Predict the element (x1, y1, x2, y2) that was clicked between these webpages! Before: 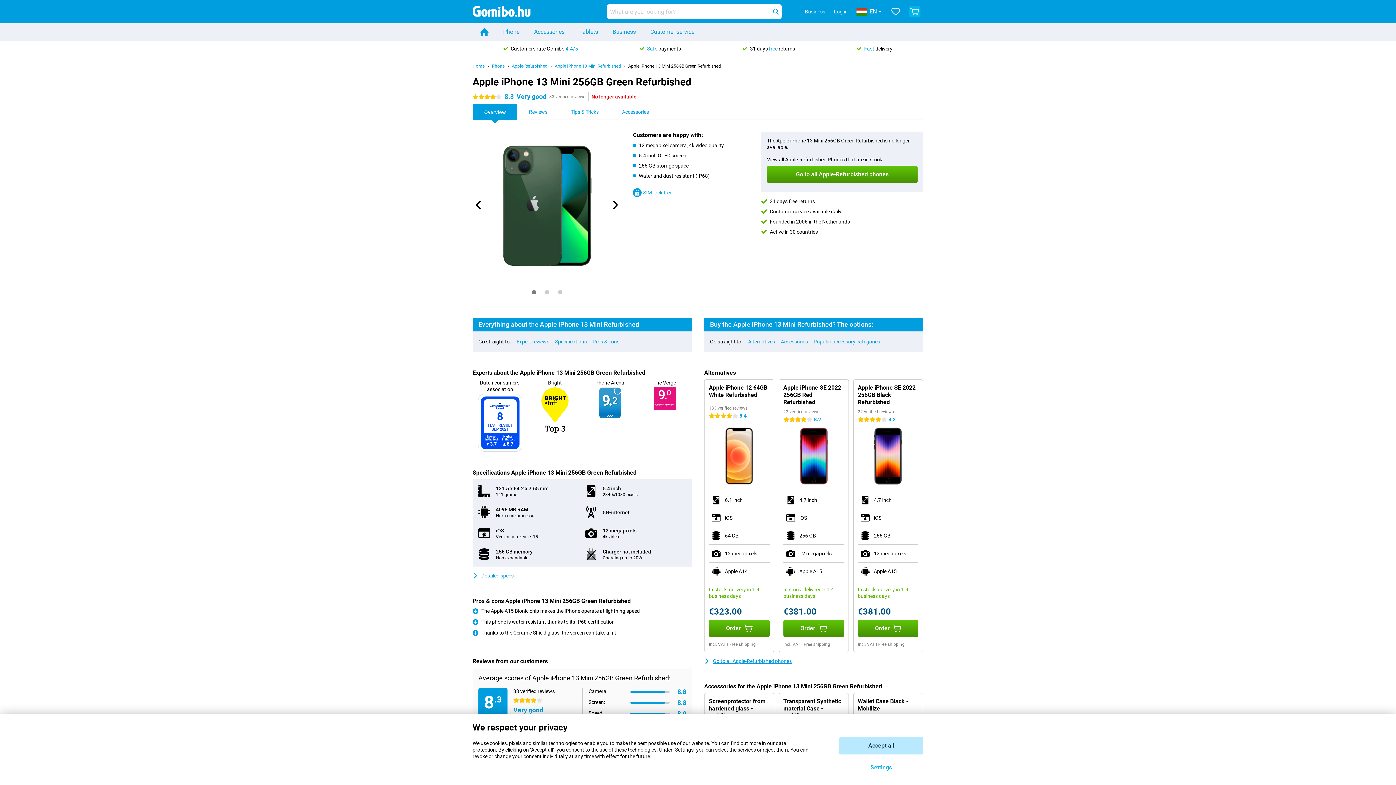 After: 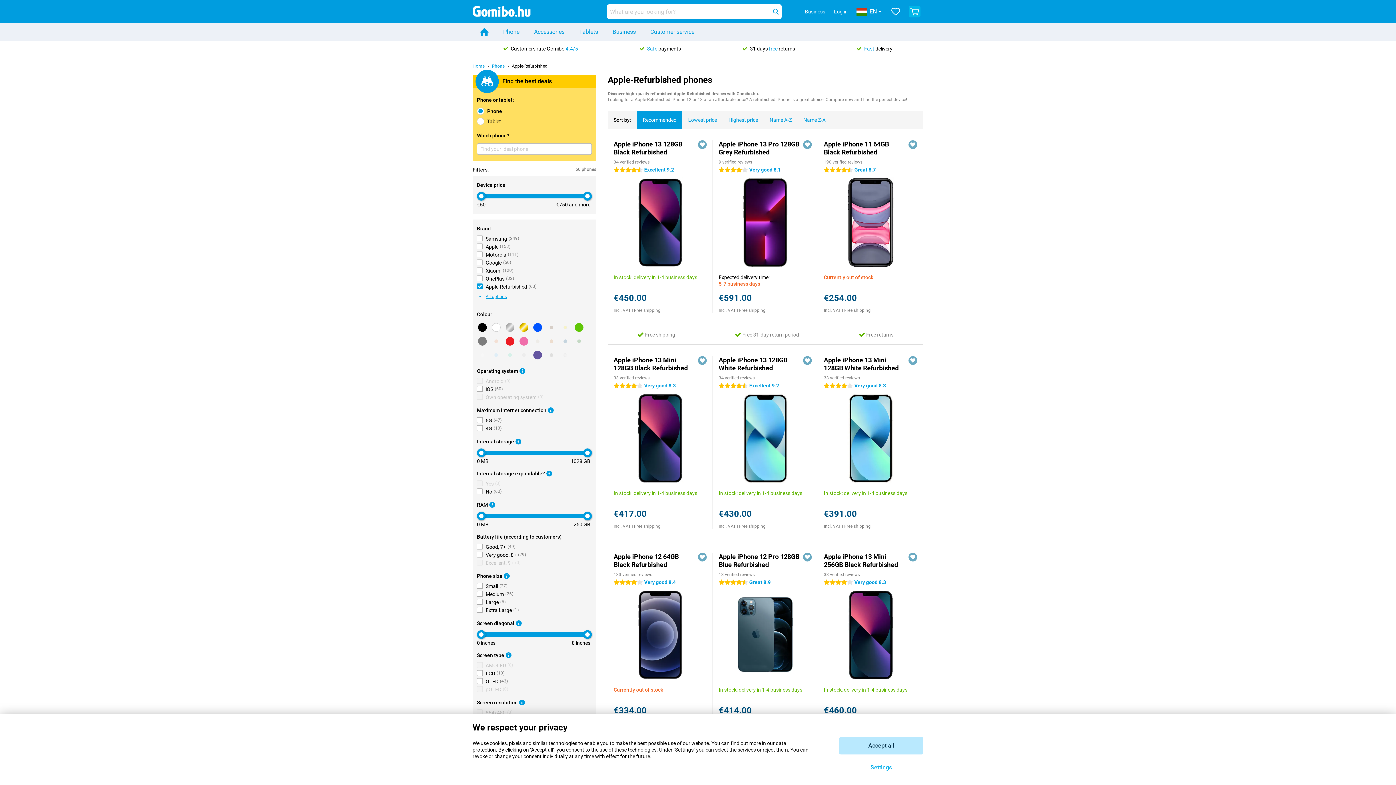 Action: bbox: (767, 165, 917, 183) label: Go to all Apple-Refurbished phones